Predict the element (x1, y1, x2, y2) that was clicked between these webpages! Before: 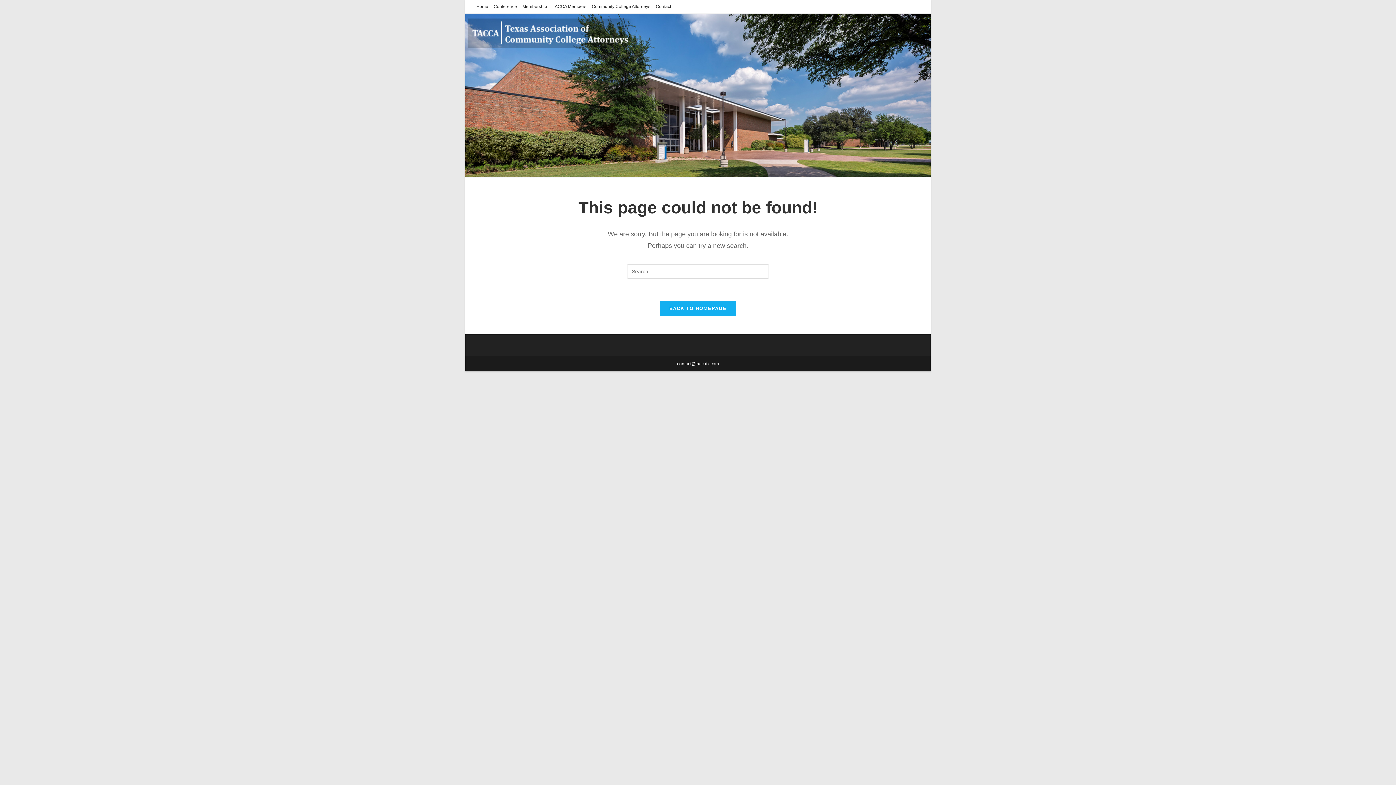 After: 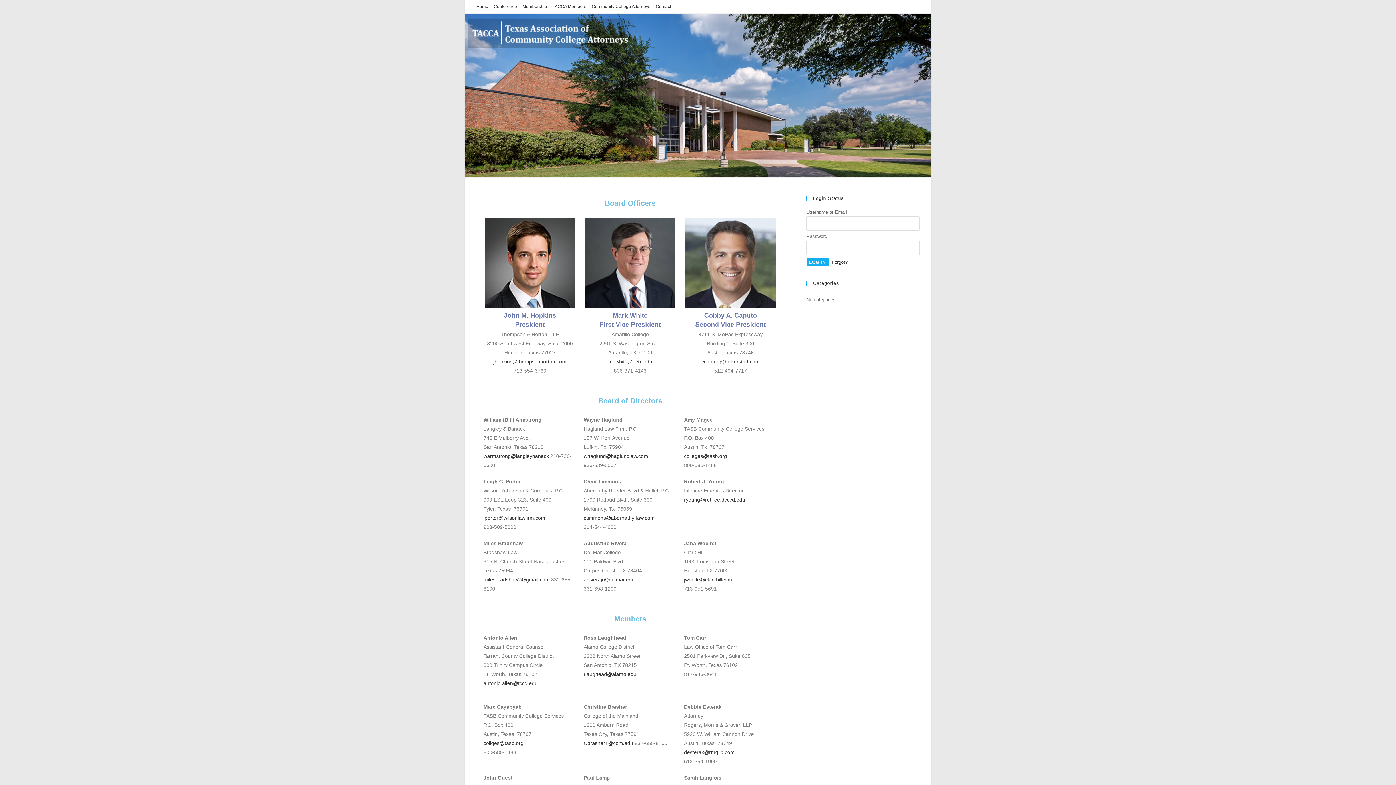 Action: bbox: (552, 2, 586, 10) label: TACCA Members